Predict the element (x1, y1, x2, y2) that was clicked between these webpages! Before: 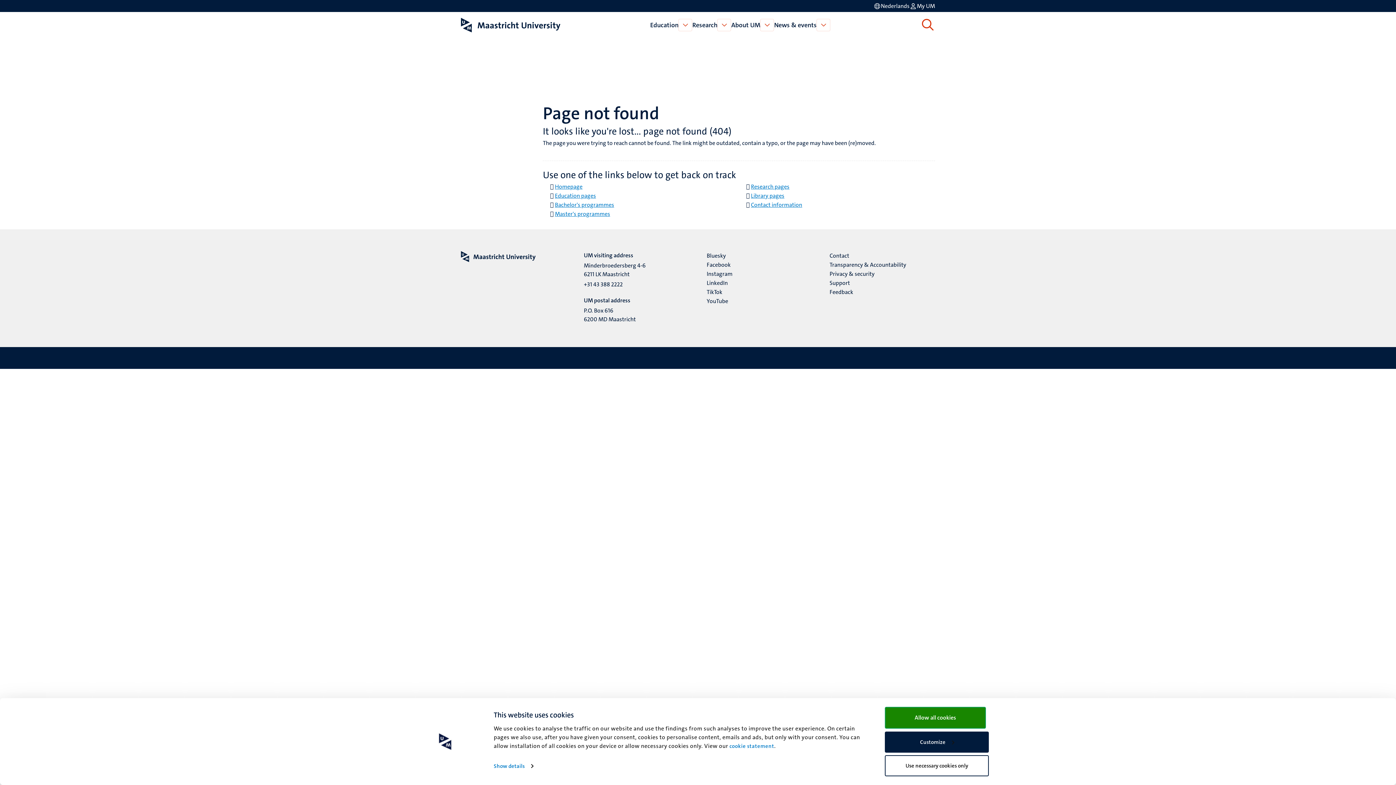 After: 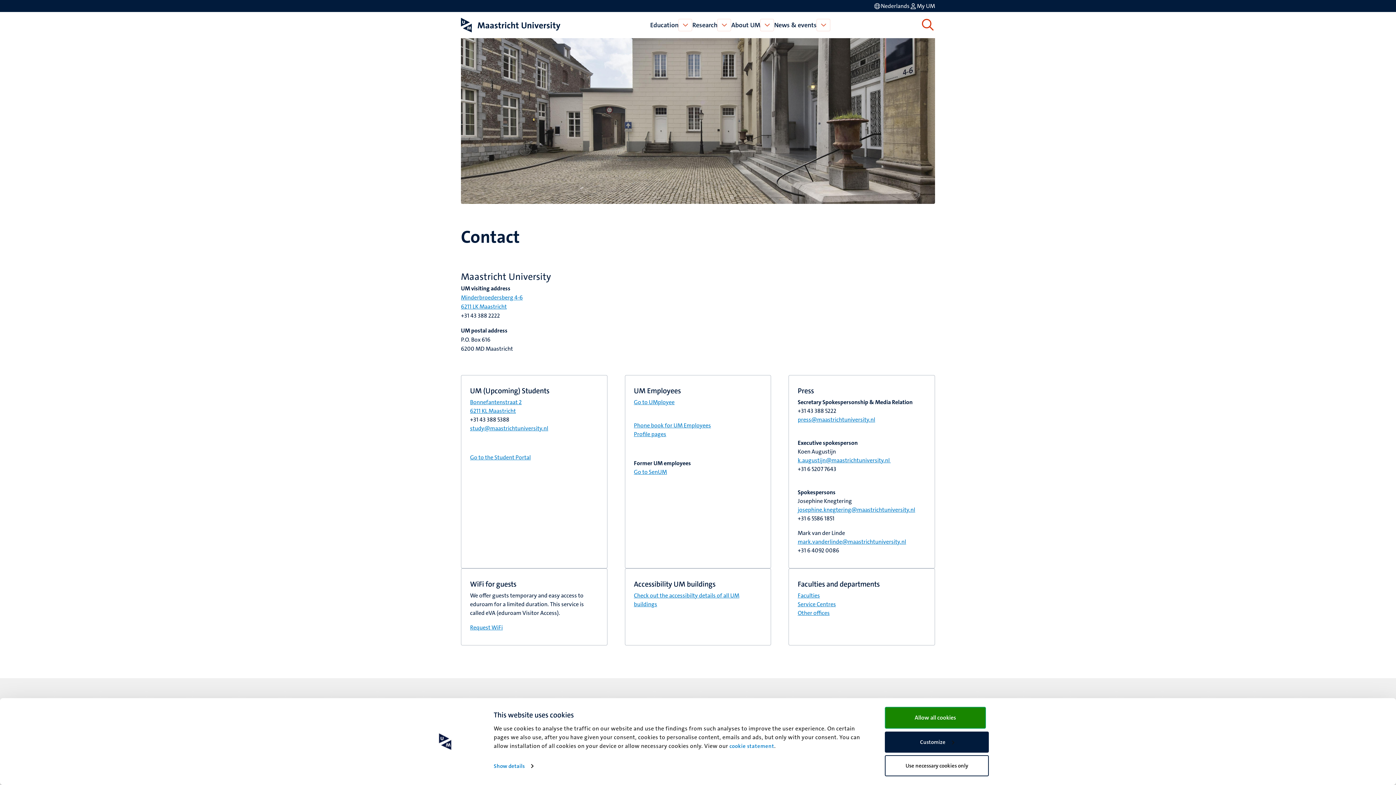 Action: label: Contact bbox: (829, 251, 849, 260)